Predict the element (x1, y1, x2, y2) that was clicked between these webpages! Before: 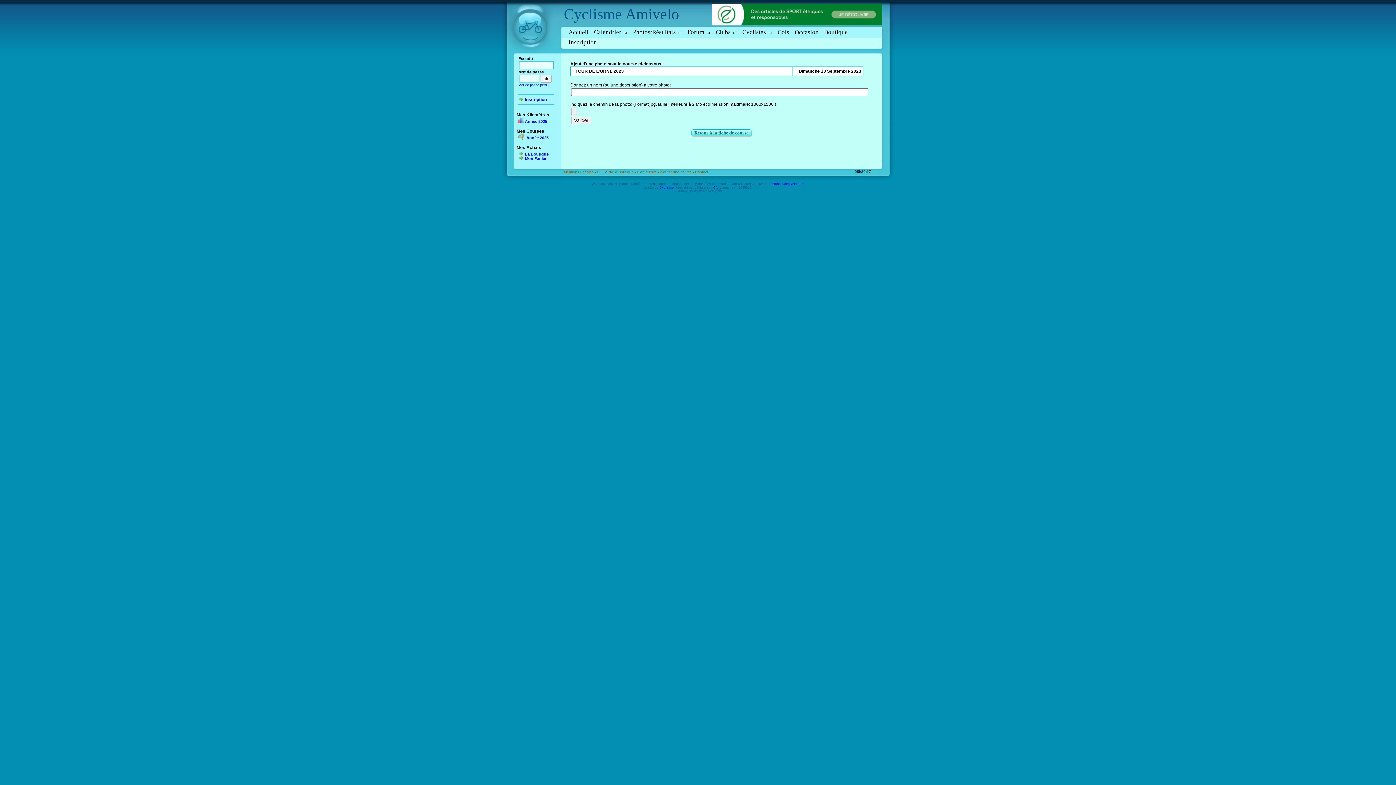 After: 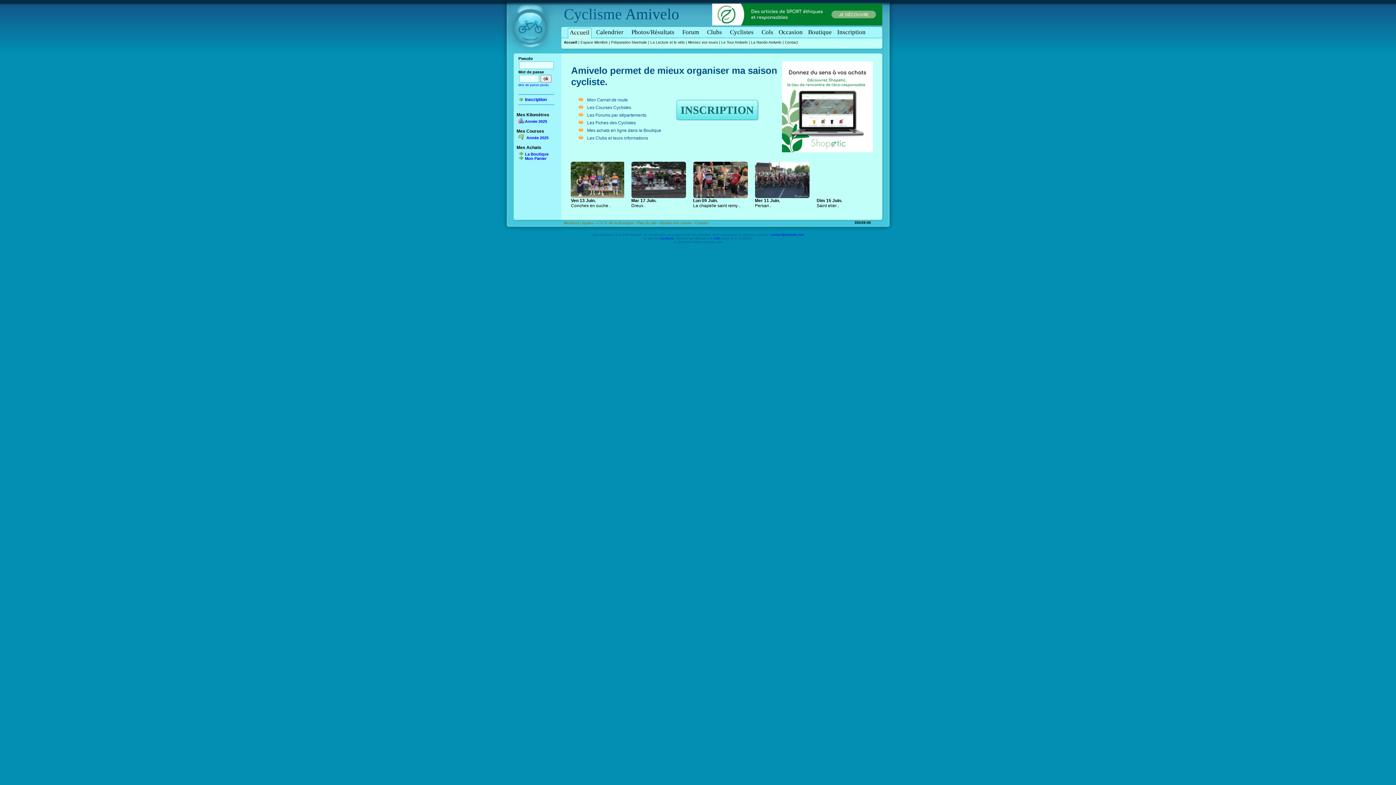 Action: bbox: (501, 52, 564, 57)